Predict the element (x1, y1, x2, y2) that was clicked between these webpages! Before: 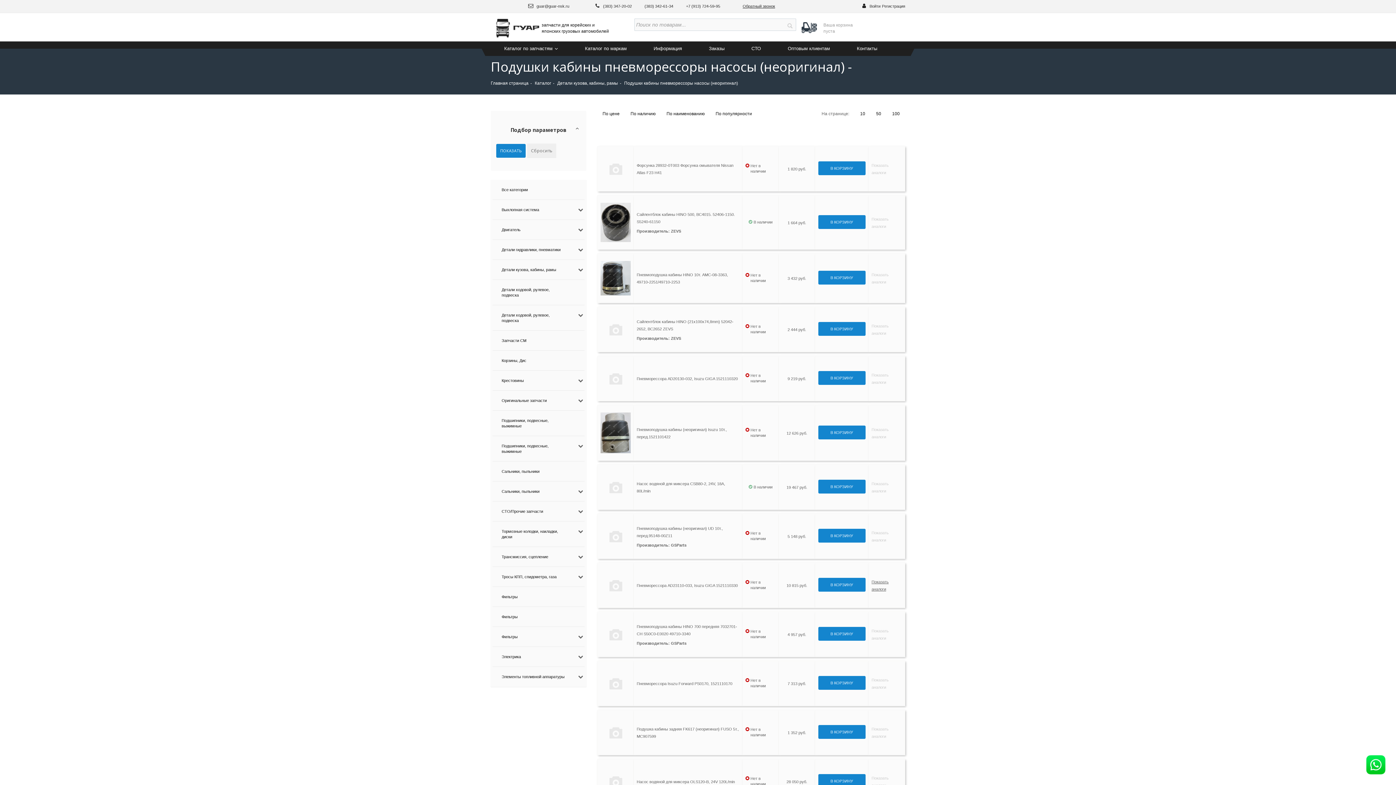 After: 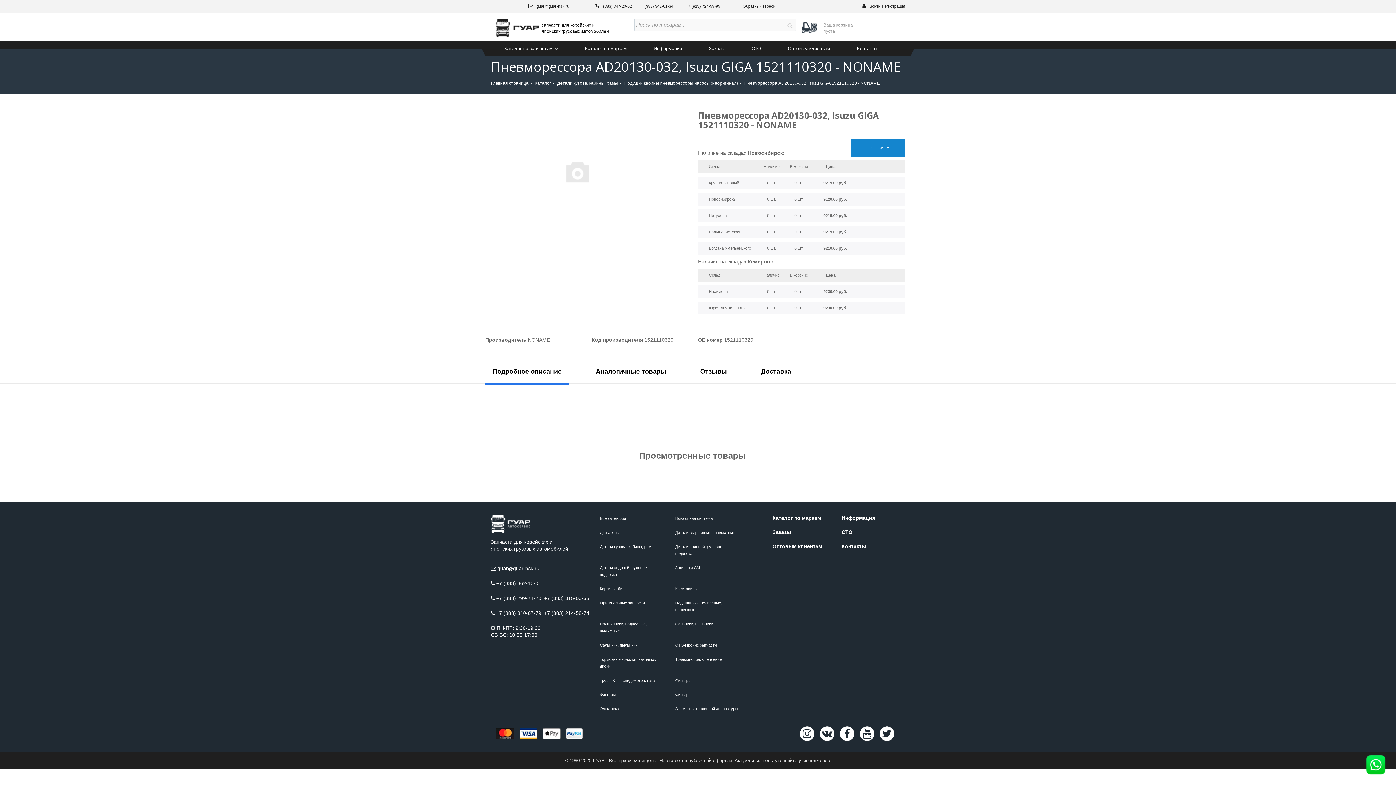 Action: bbox: (600, 363, 630, 393)